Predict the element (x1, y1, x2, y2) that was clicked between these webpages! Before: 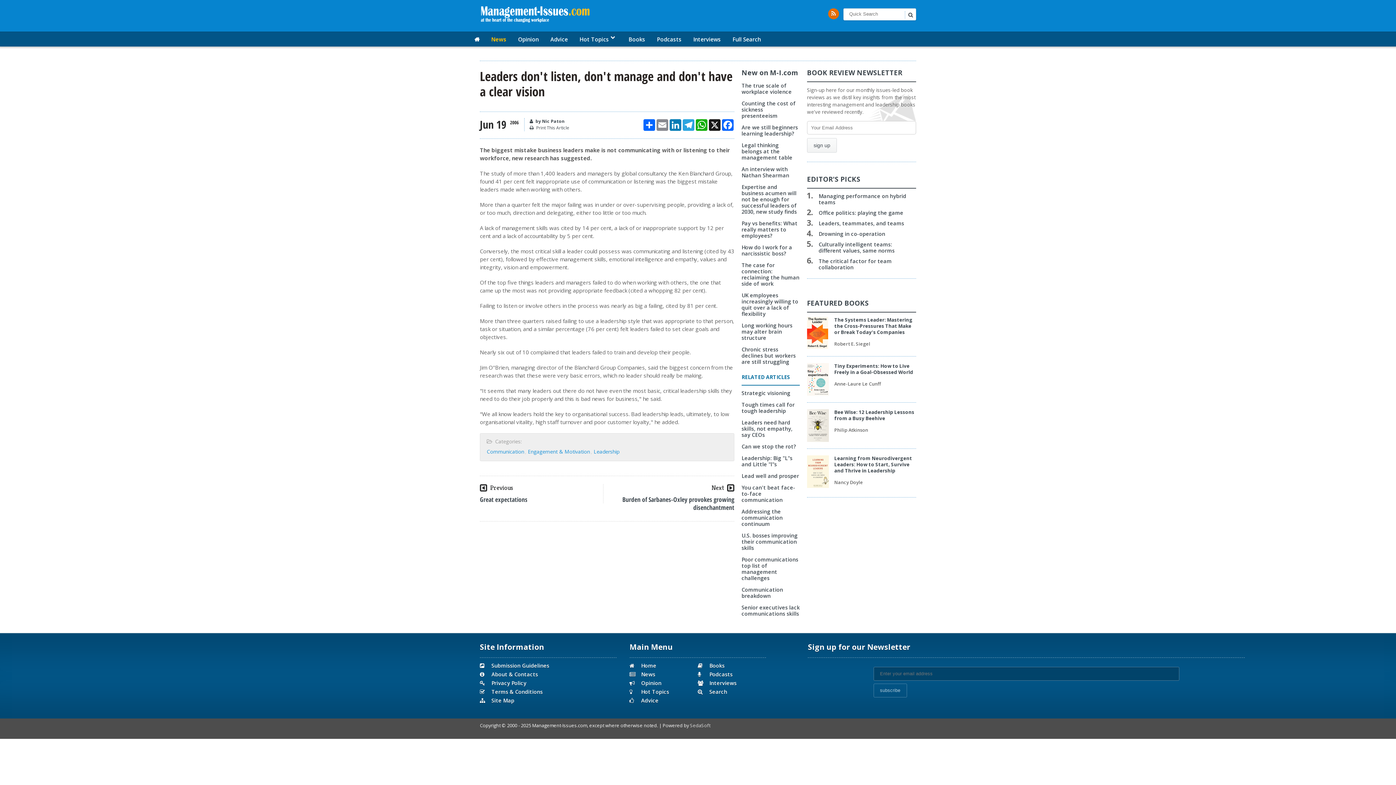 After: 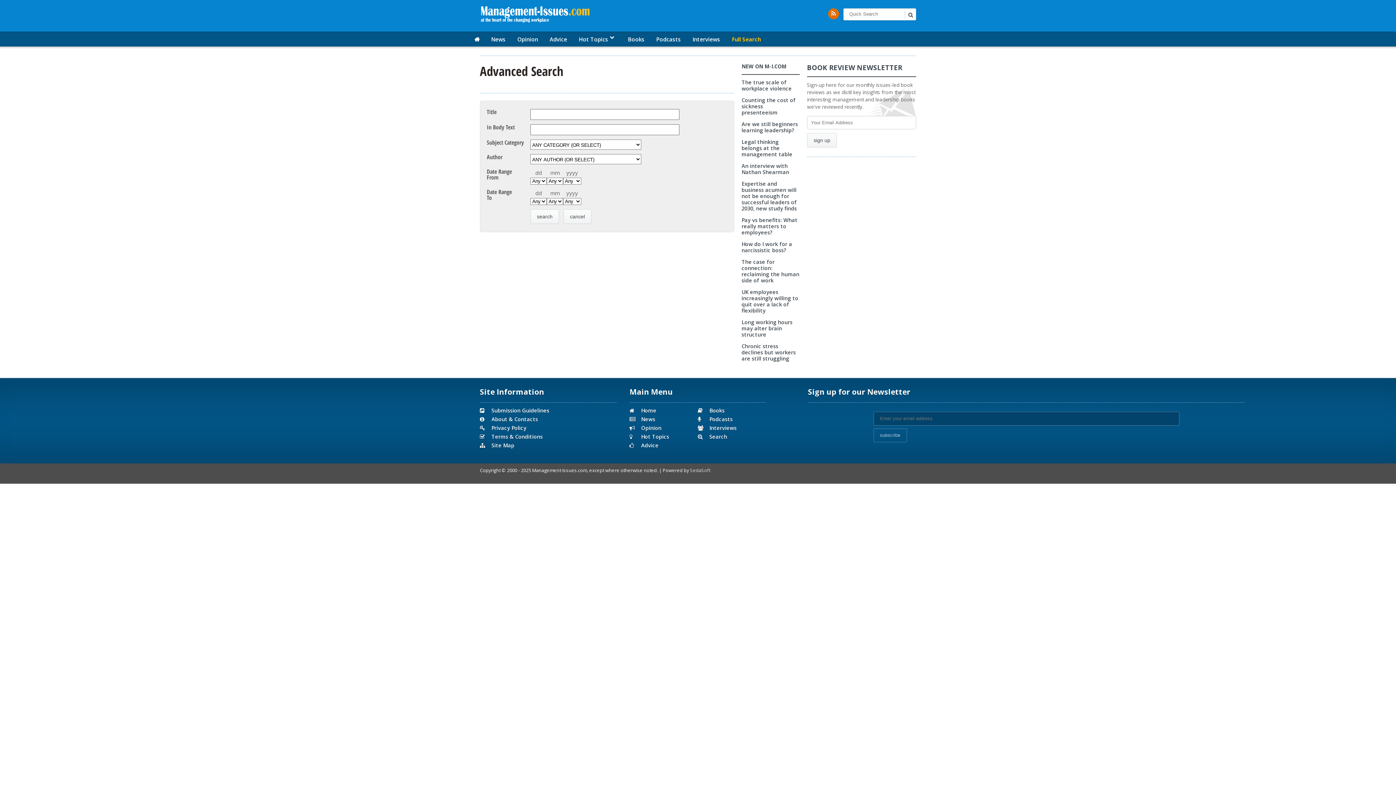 Action: bbox: (709, 688, 727, 695) label: Search